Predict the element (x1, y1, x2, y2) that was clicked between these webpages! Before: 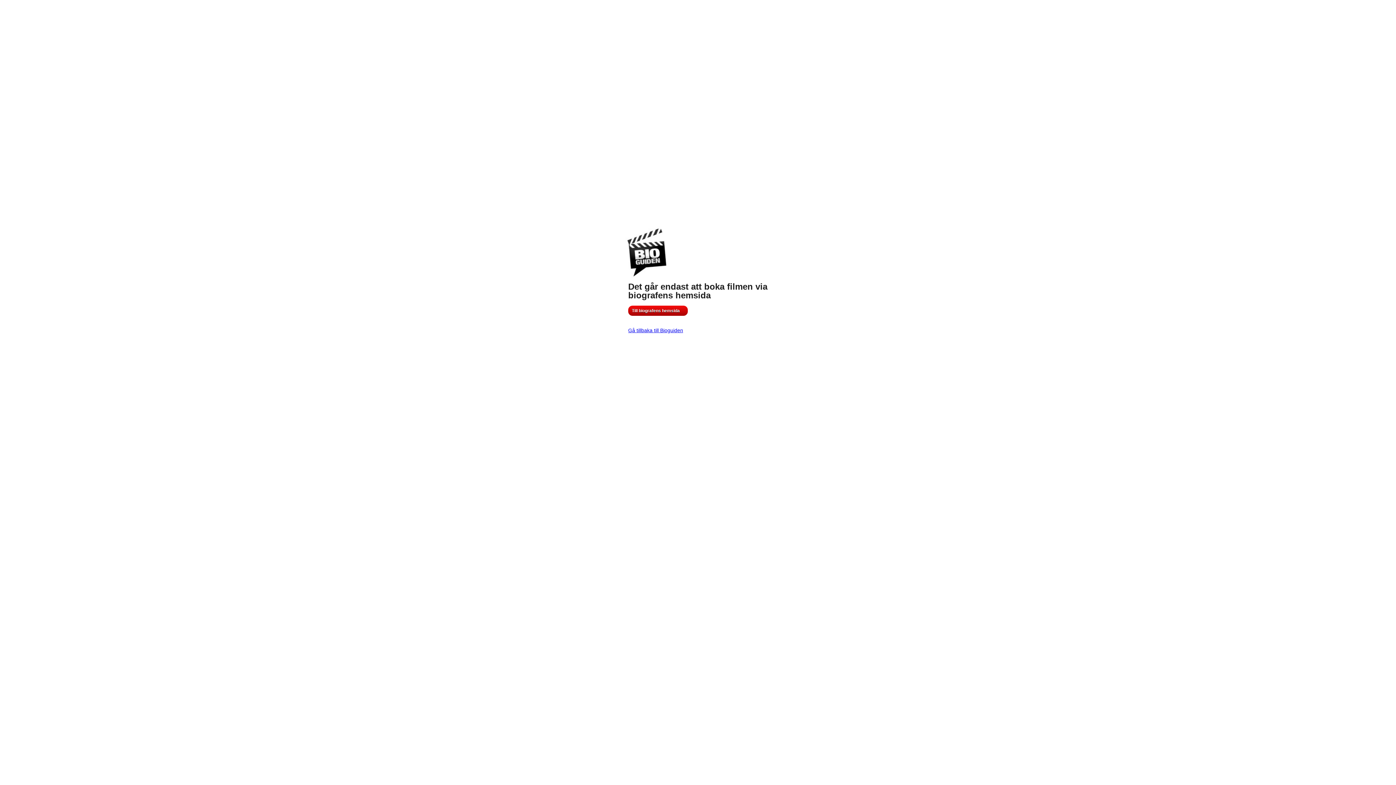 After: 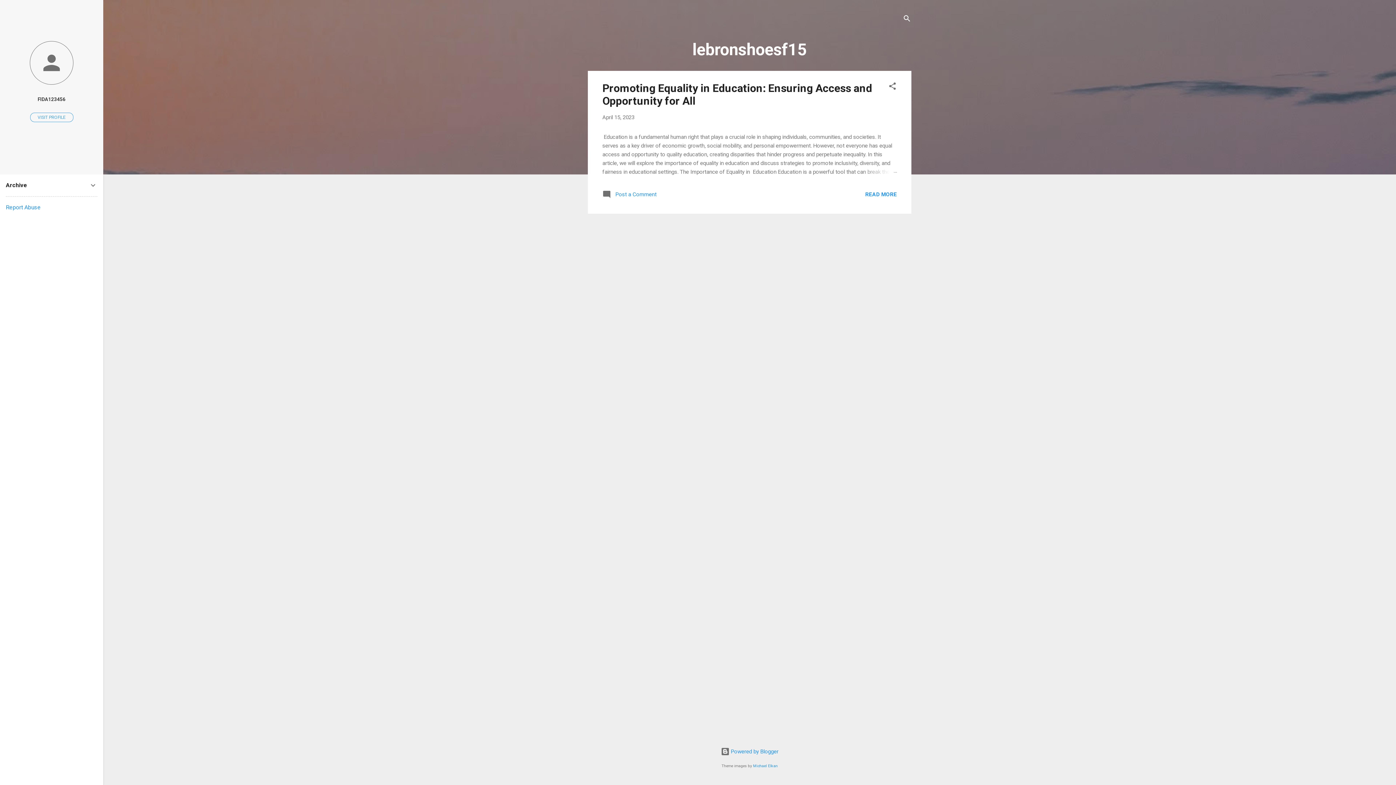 Action: bbox: (628, 305, 688, 316) label: Till biografens hemsida